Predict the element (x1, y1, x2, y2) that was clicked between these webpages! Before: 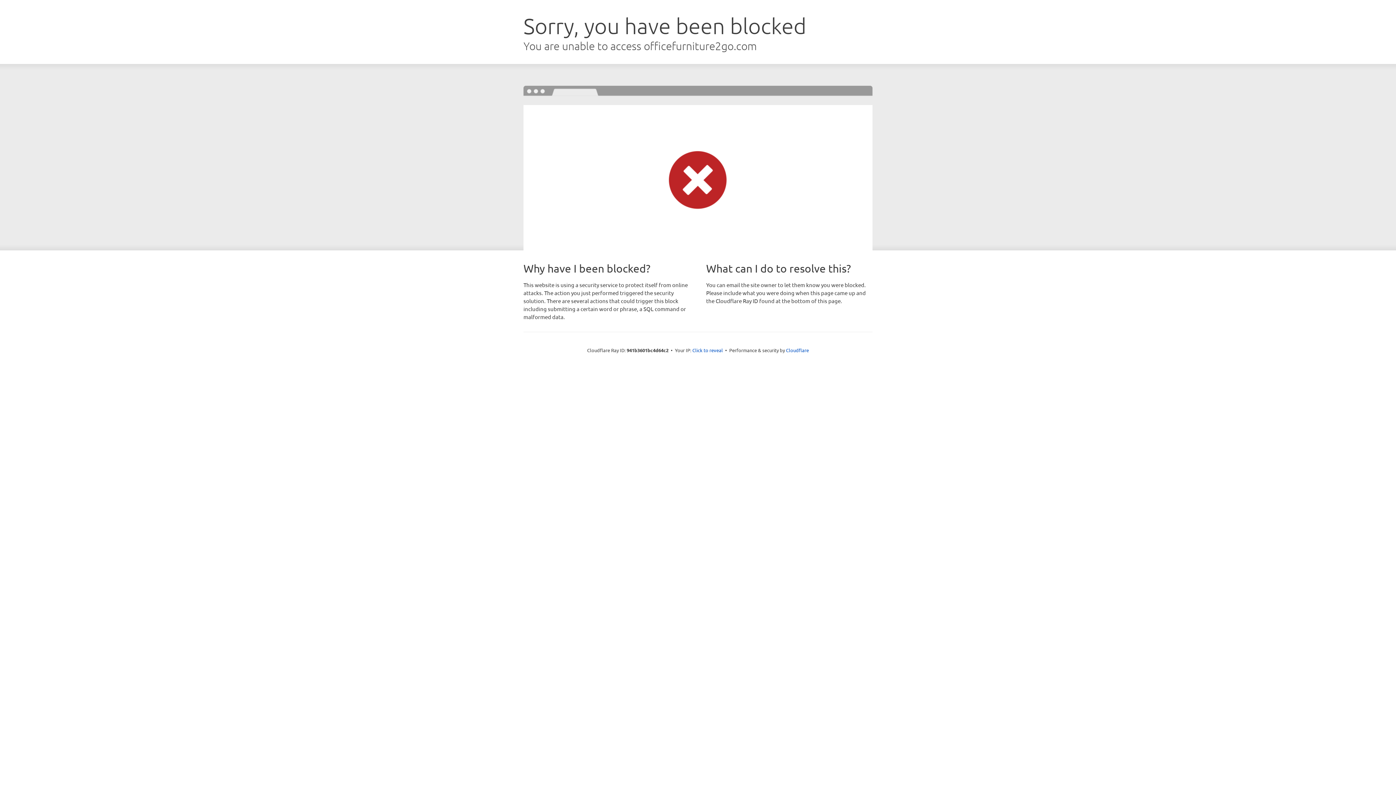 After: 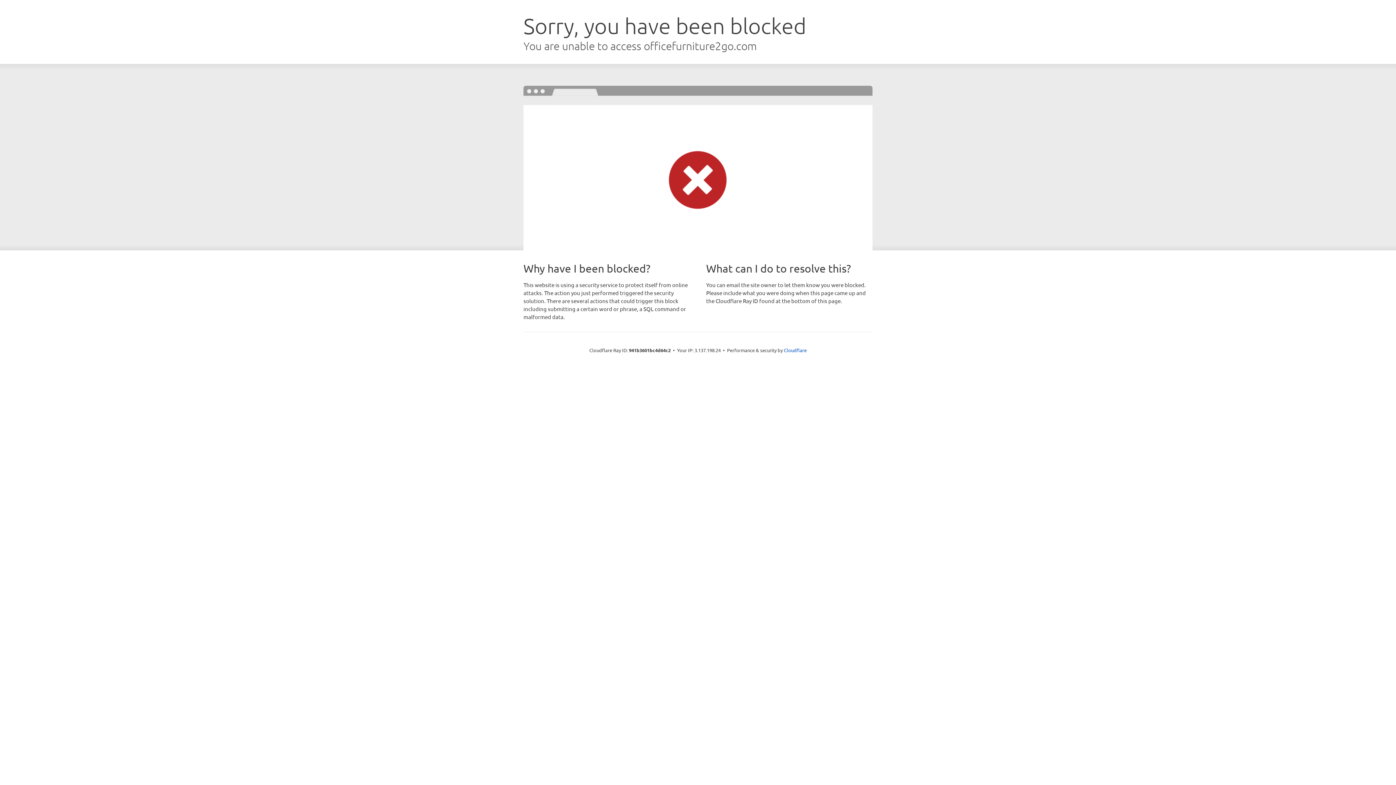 Action: label: Click to reveal bbox: (692, 346, 723, 353)